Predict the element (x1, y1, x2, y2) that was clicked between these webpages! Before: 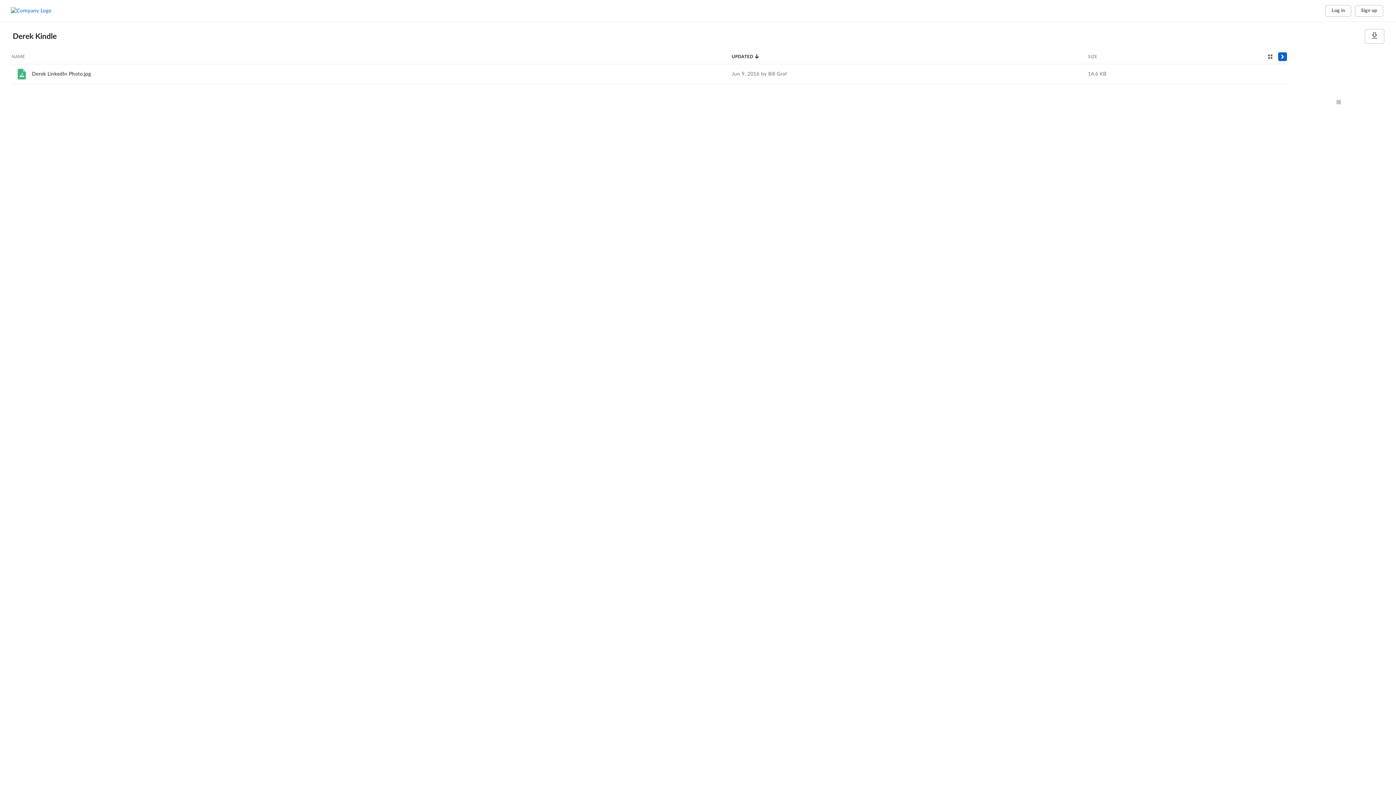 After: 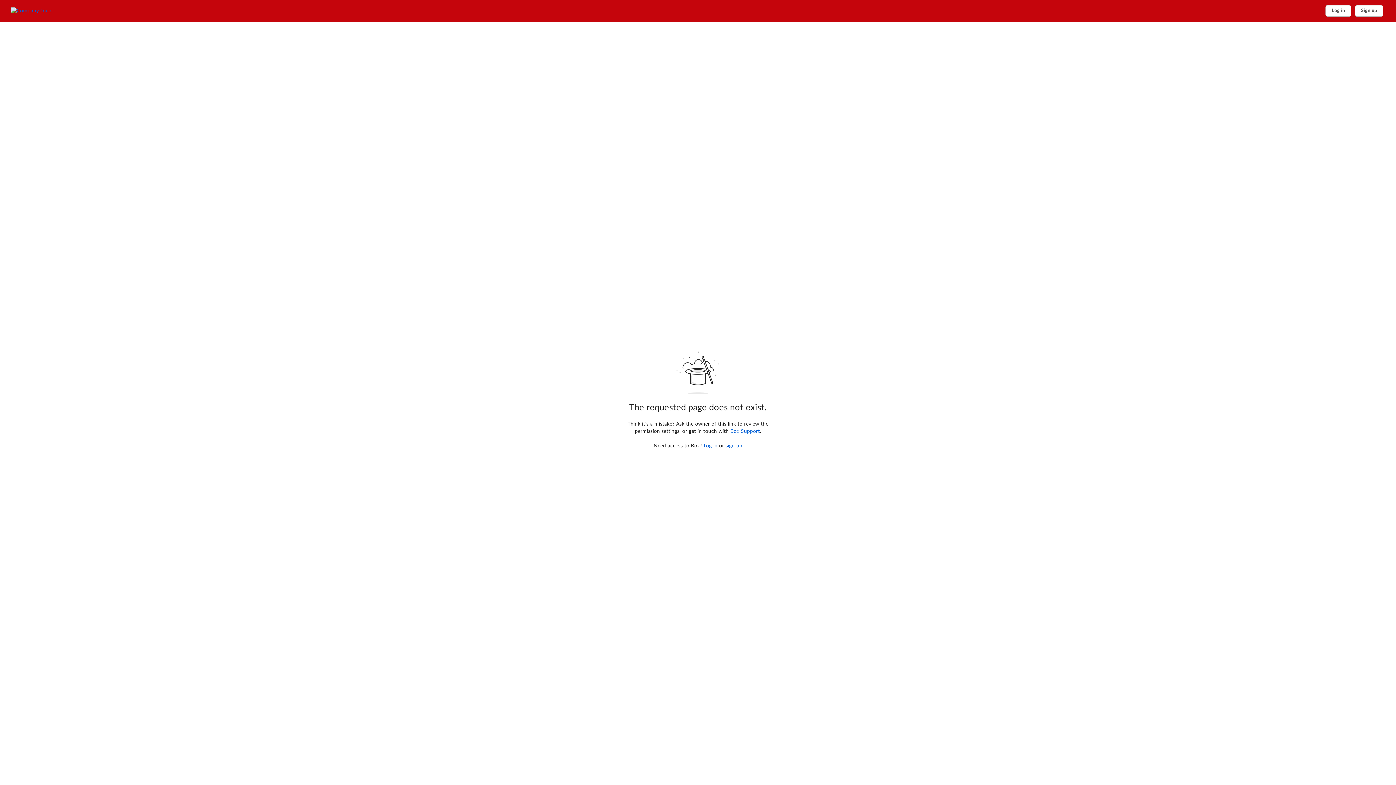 Action: bbox: (15, 67, 28, 80)